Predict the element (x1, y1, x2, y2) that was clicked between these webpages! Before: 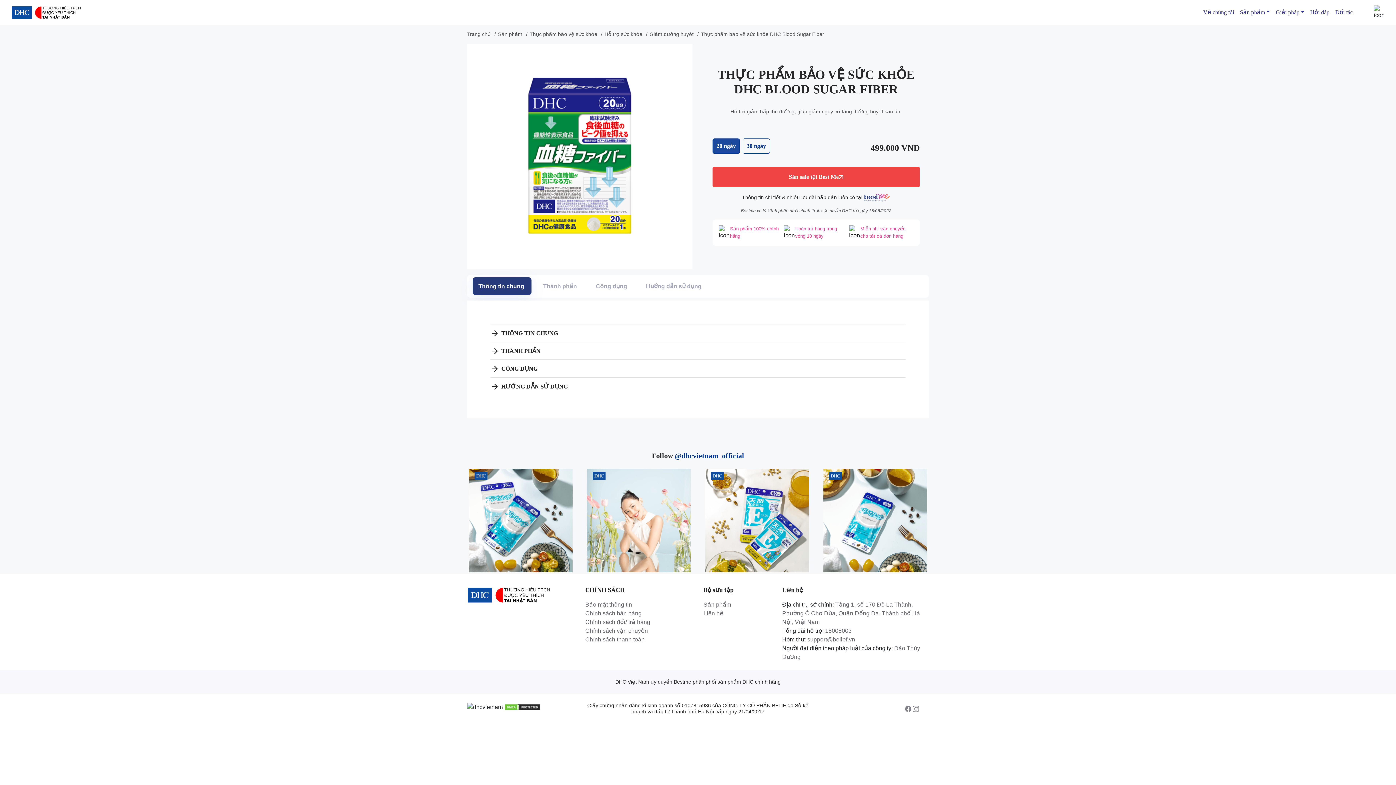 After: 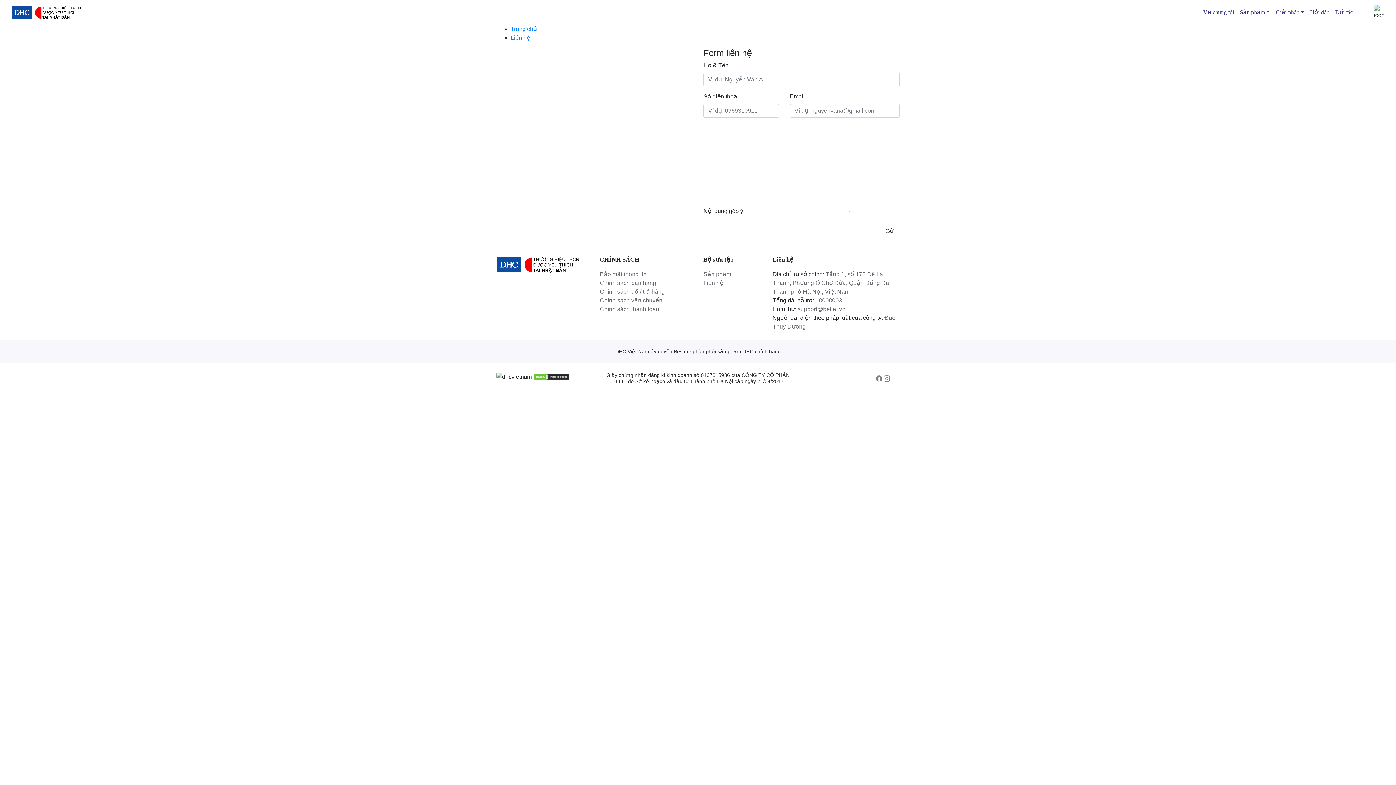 Action: label: Liên hệ bbox: (703, 610, 723, 616)